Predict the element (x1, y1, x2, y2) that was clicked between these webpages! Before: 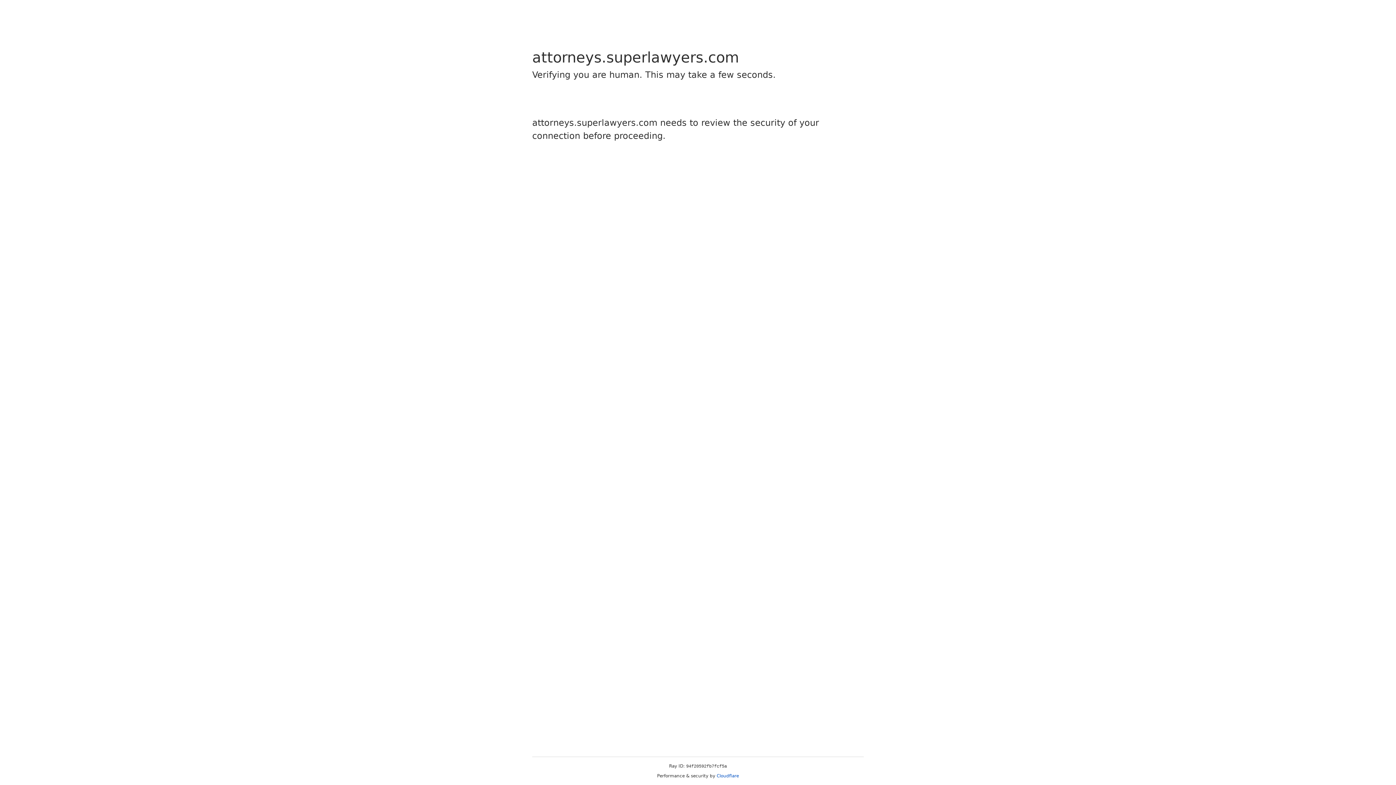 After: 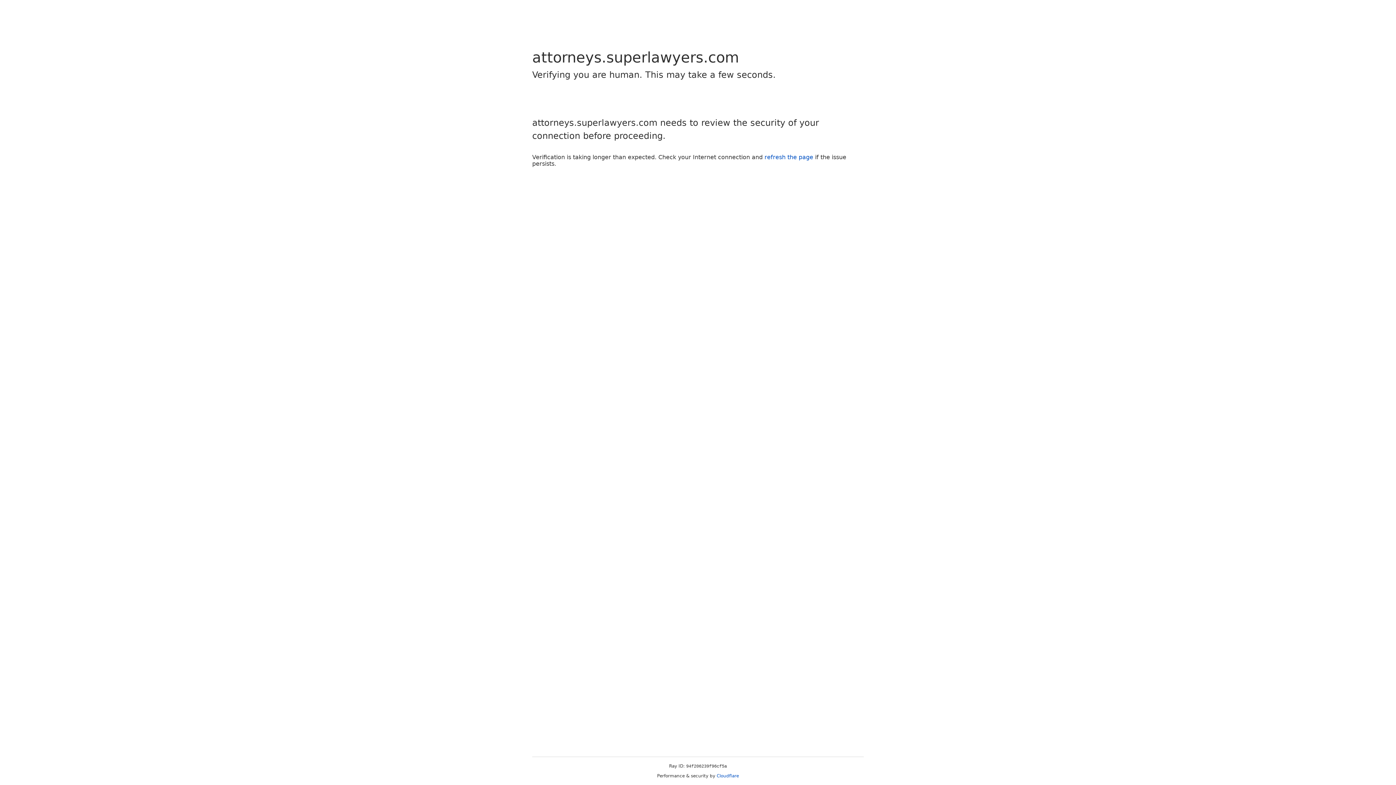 Action: bbox: (716, 773, 739, 778) label: Cloudflare